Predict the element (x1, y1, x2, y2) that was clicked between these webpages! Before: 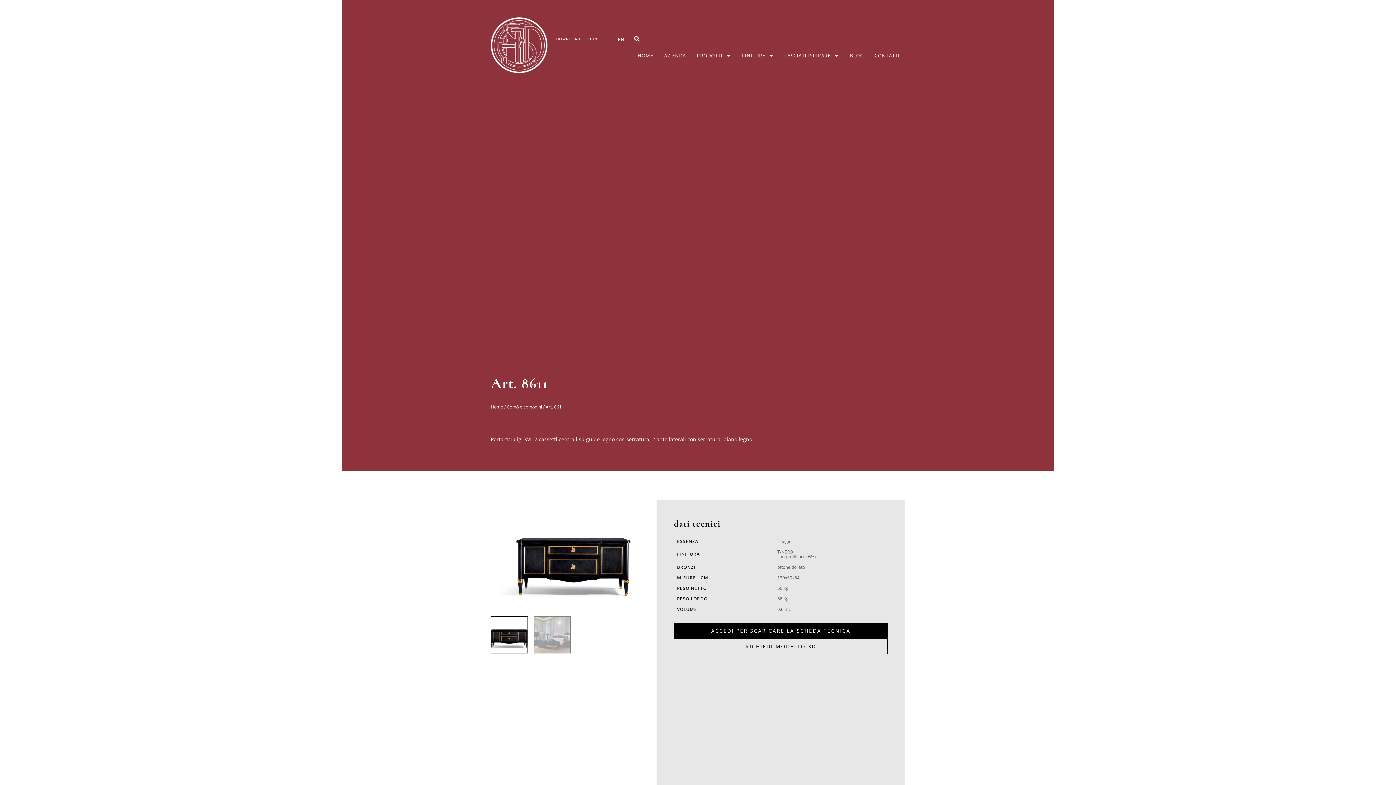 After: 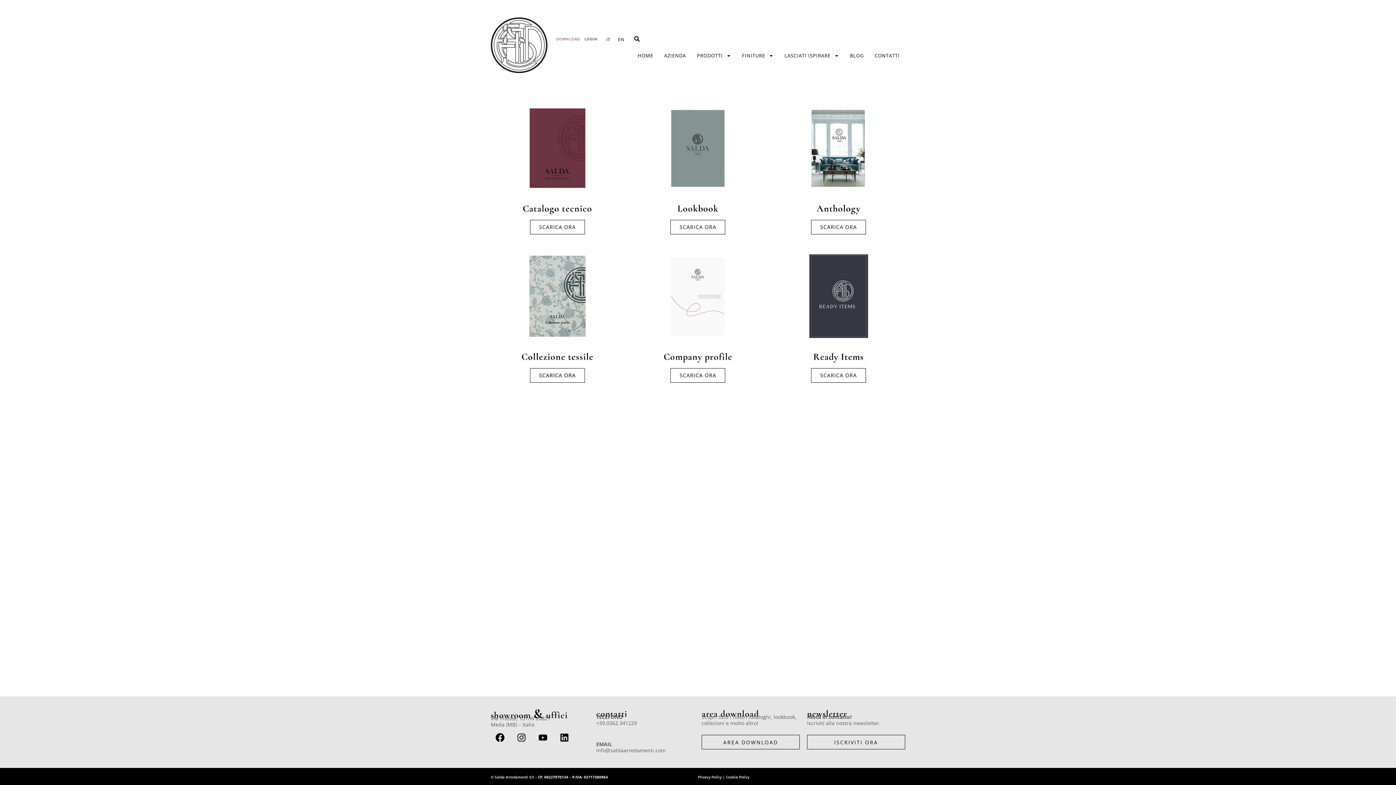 Action: label: DOWNLOAD bbox: (554, 30, 582, 47)